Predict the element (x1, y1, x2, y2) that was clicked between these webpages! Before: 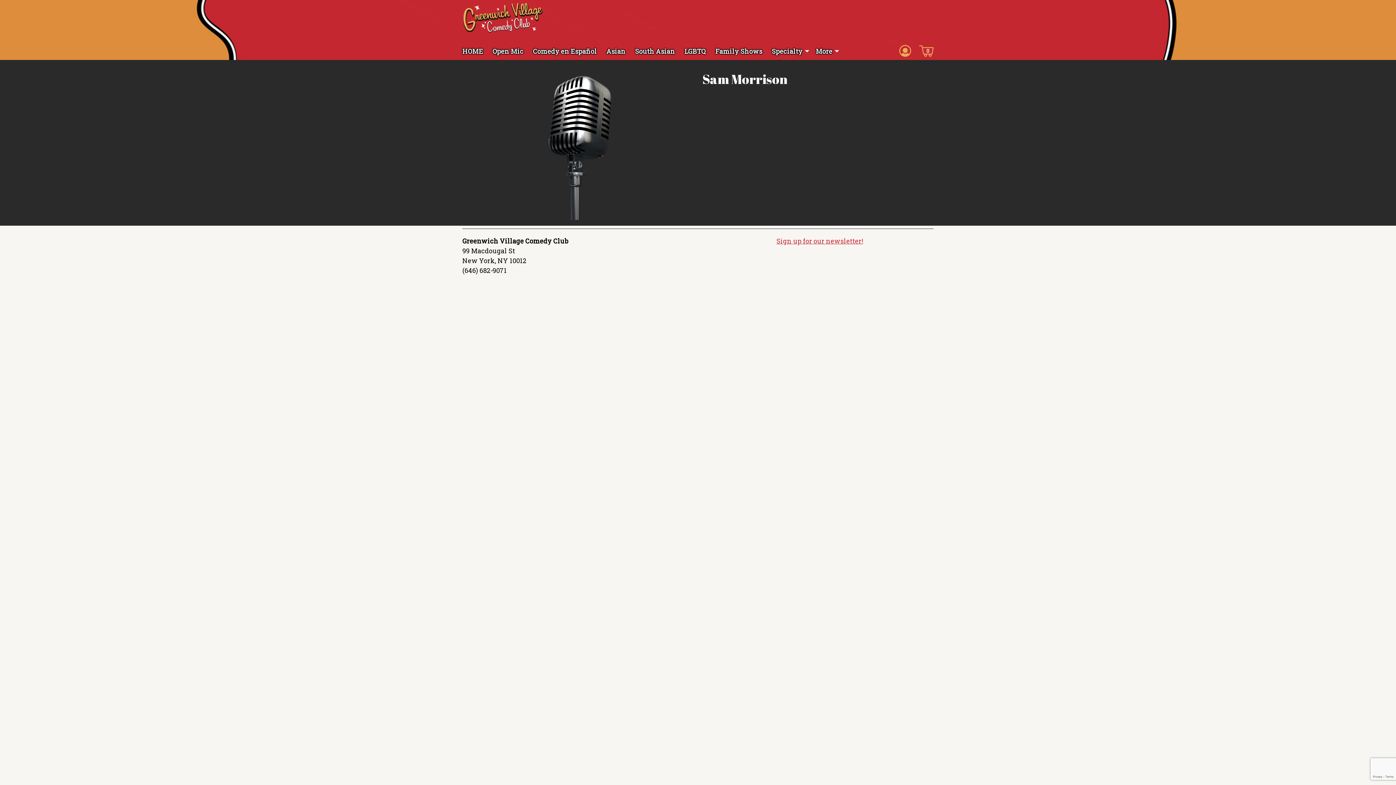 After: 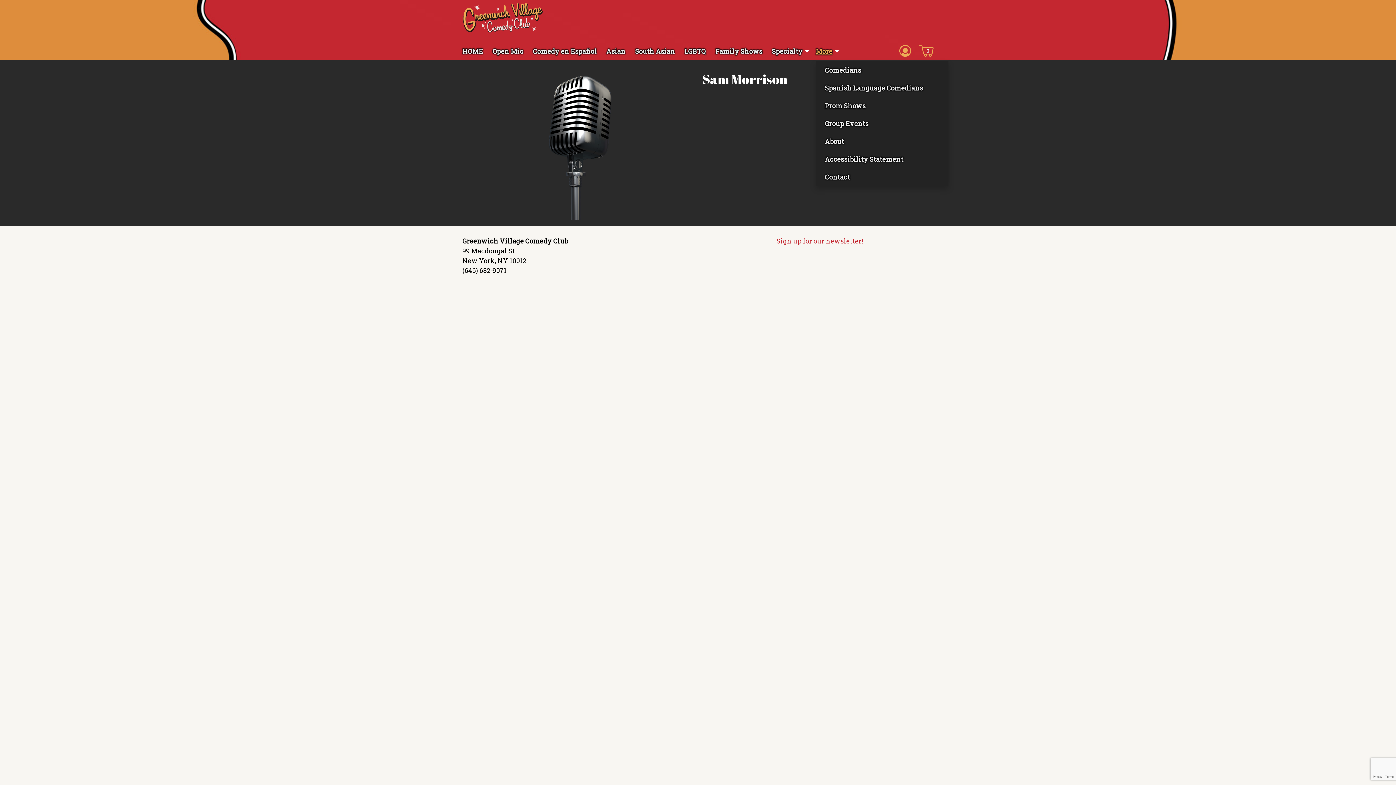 Action: bbox: (816, 47, 832, 55) label: More